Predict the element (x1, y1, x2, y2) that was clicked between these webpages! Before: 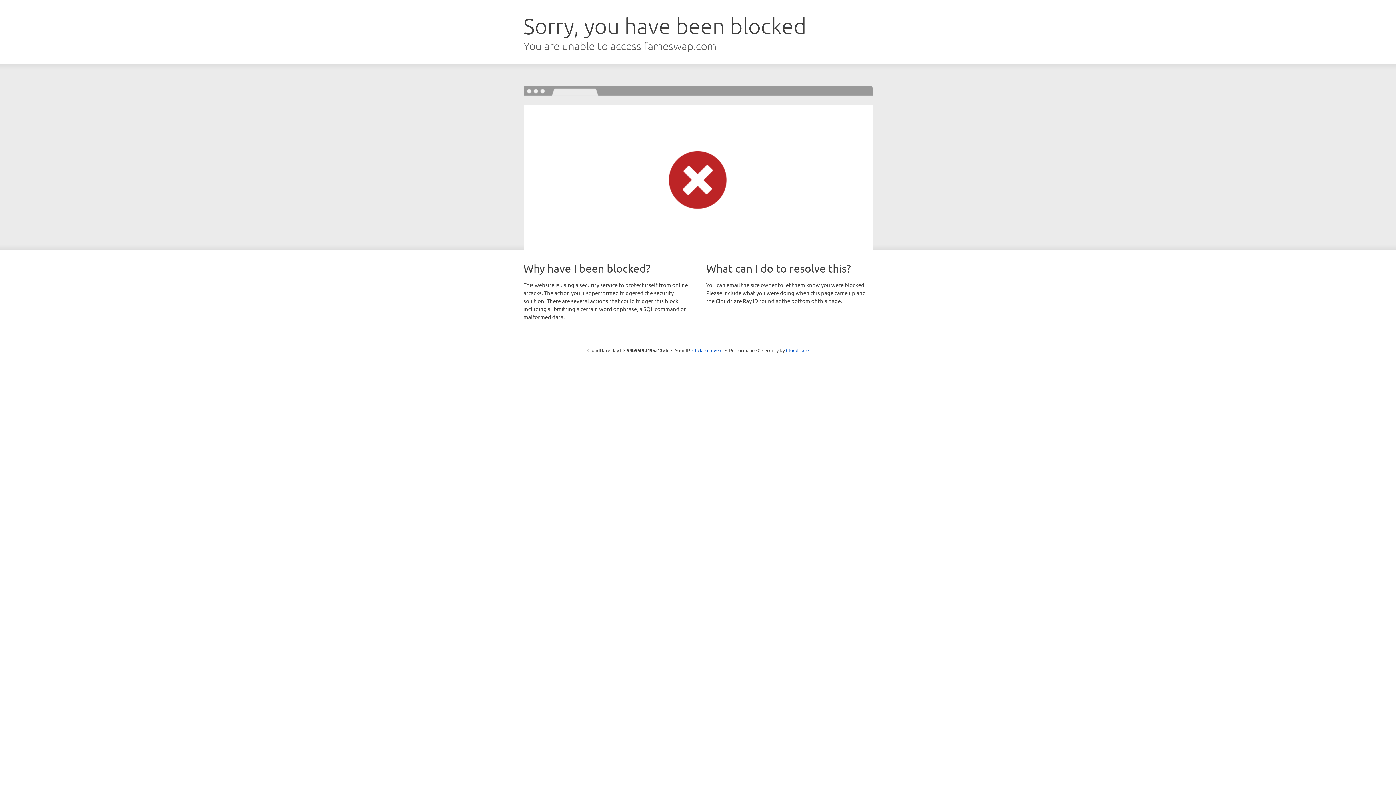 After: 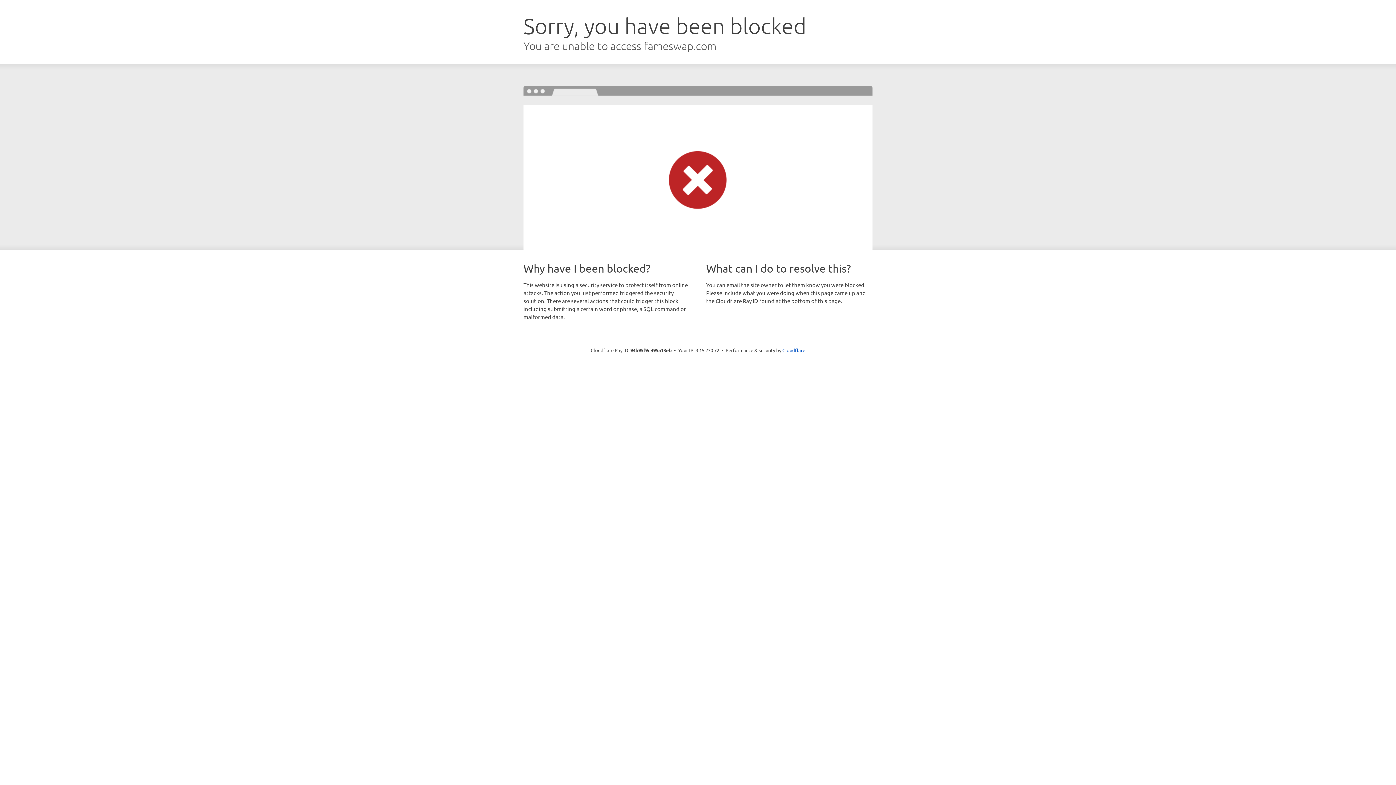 Action: label: Click to reveal bbox: (692, 346, 722, 353)